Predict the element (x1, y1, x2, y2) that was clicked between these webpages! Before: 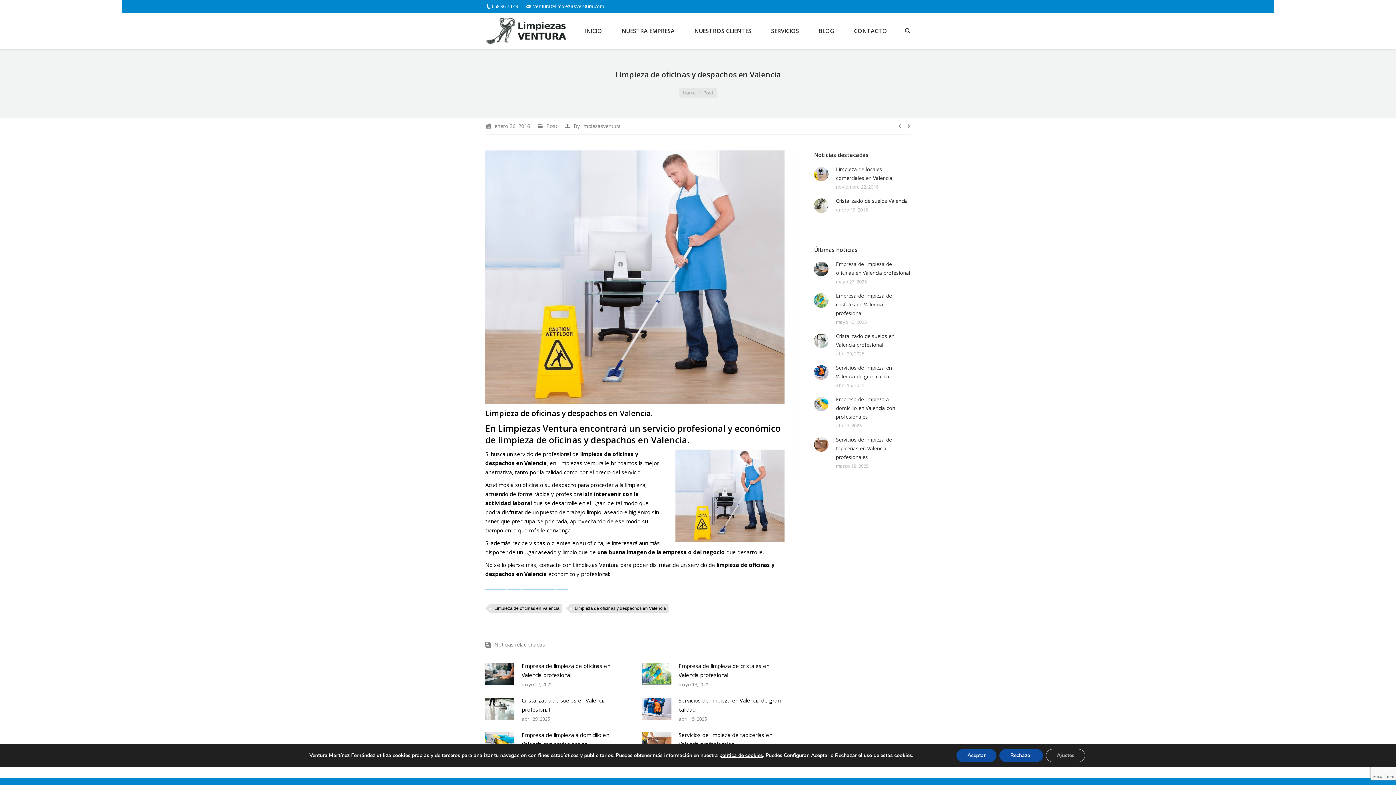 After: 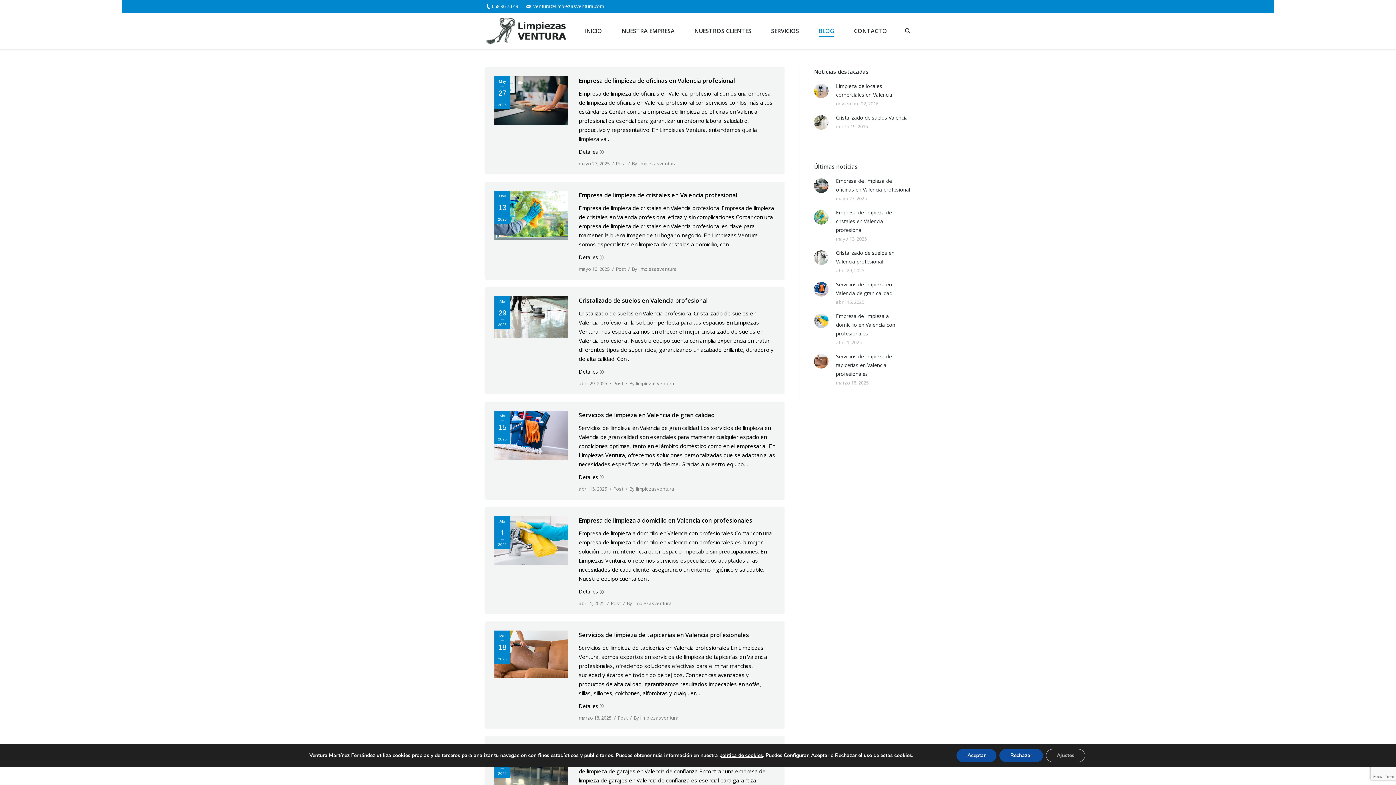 Action: bbox: (810, 19, 842, 42) label: BLOG